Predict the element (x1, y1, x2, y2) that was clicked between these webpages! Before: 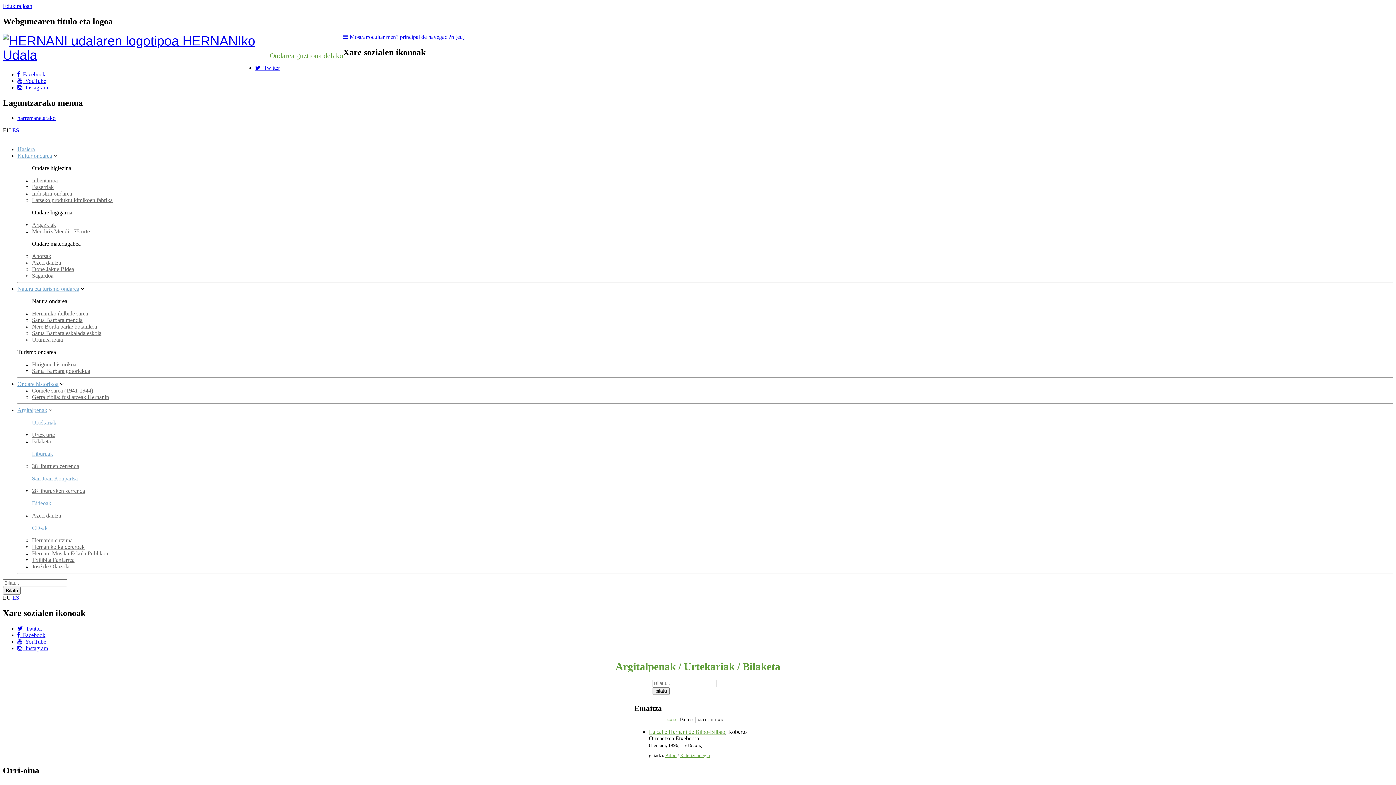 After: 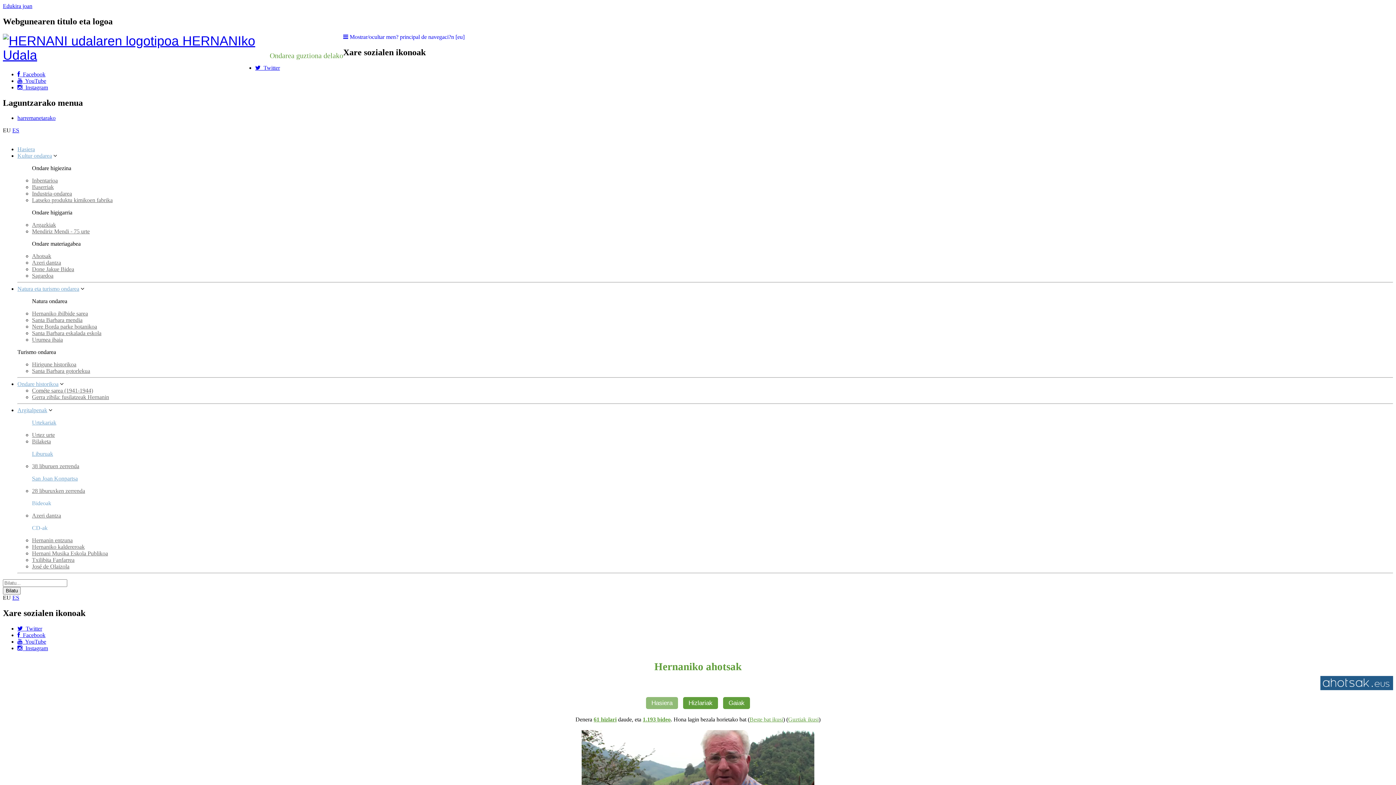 Action: bbox: (32, 253, 51, 259) label: Ahotsak